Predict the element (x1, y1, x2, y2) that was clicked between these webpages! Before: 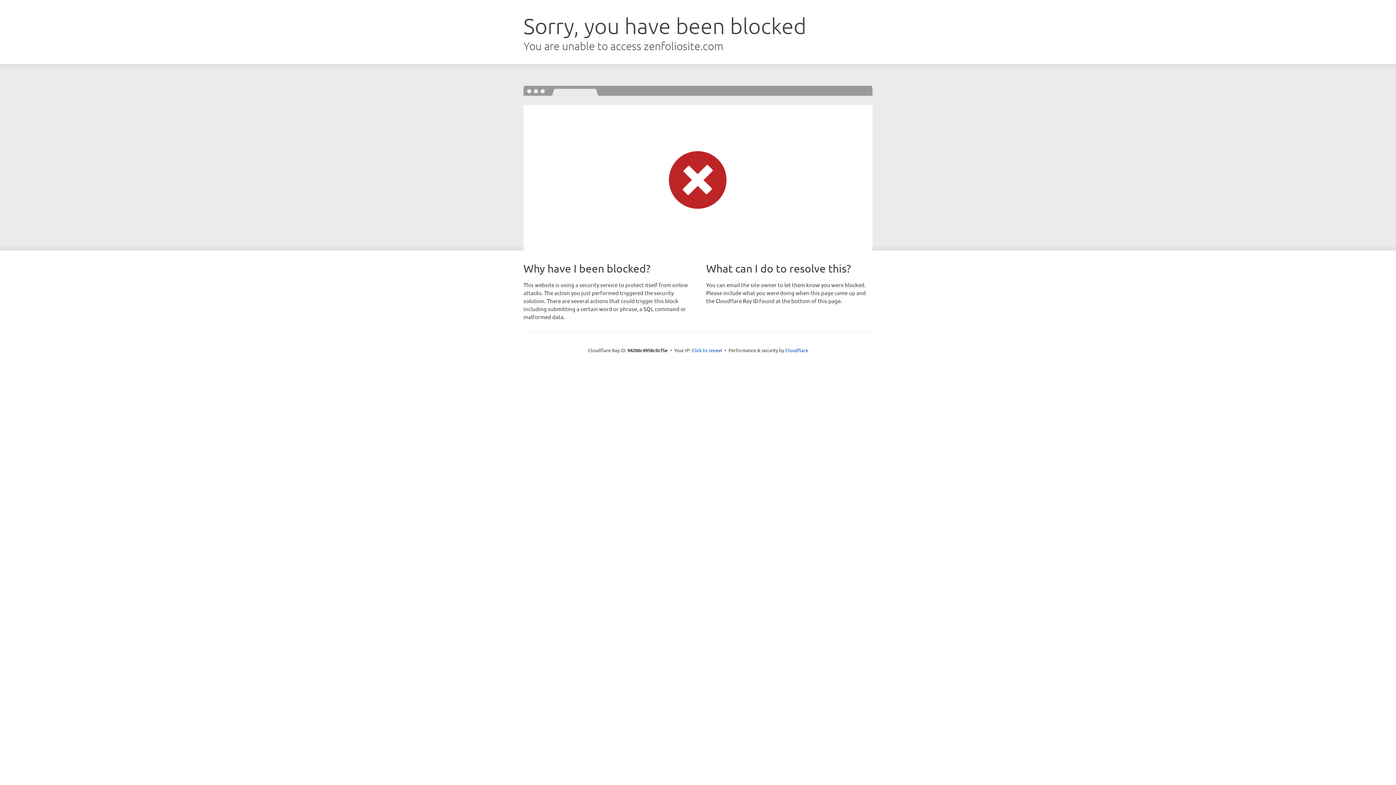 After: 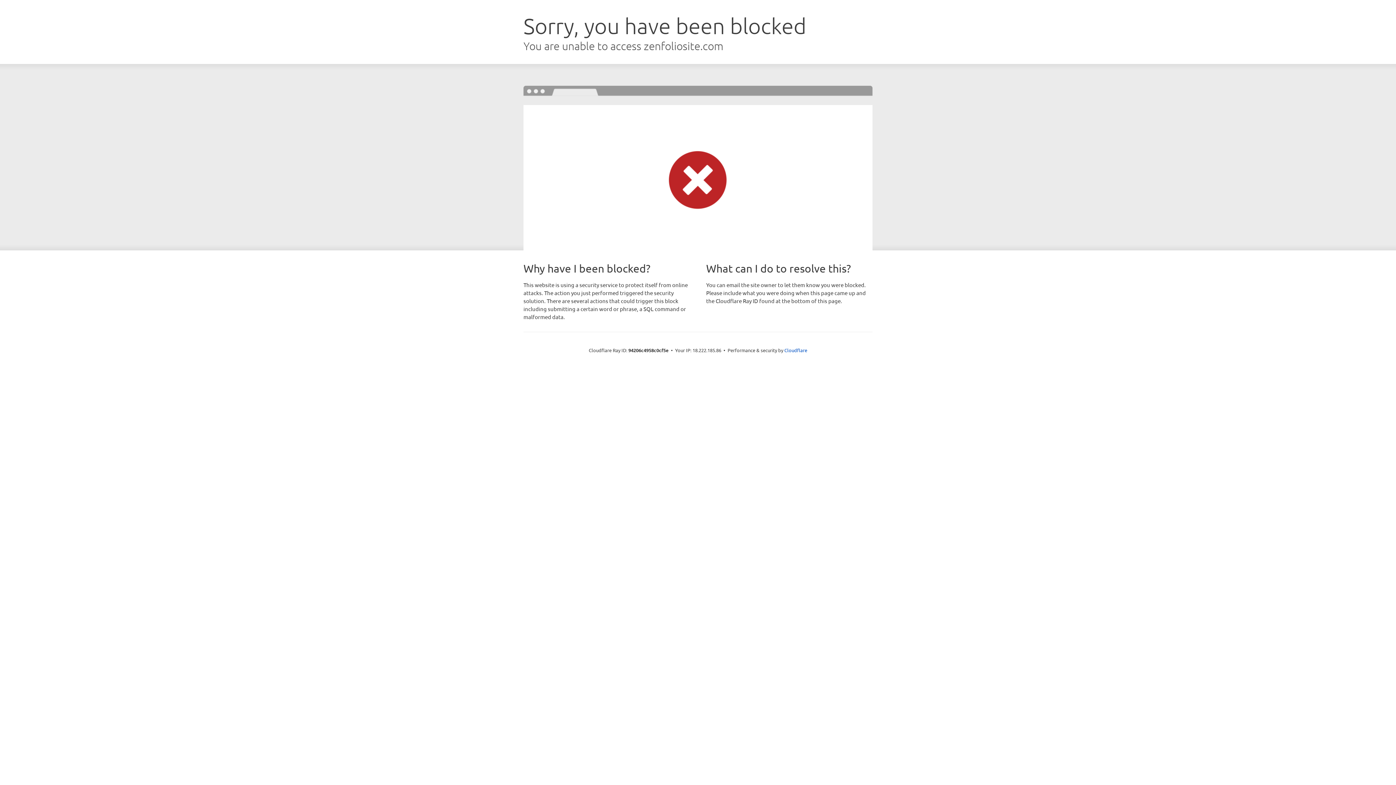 Action: bbox: (691, 346, 722, 353) label: Click to reveal